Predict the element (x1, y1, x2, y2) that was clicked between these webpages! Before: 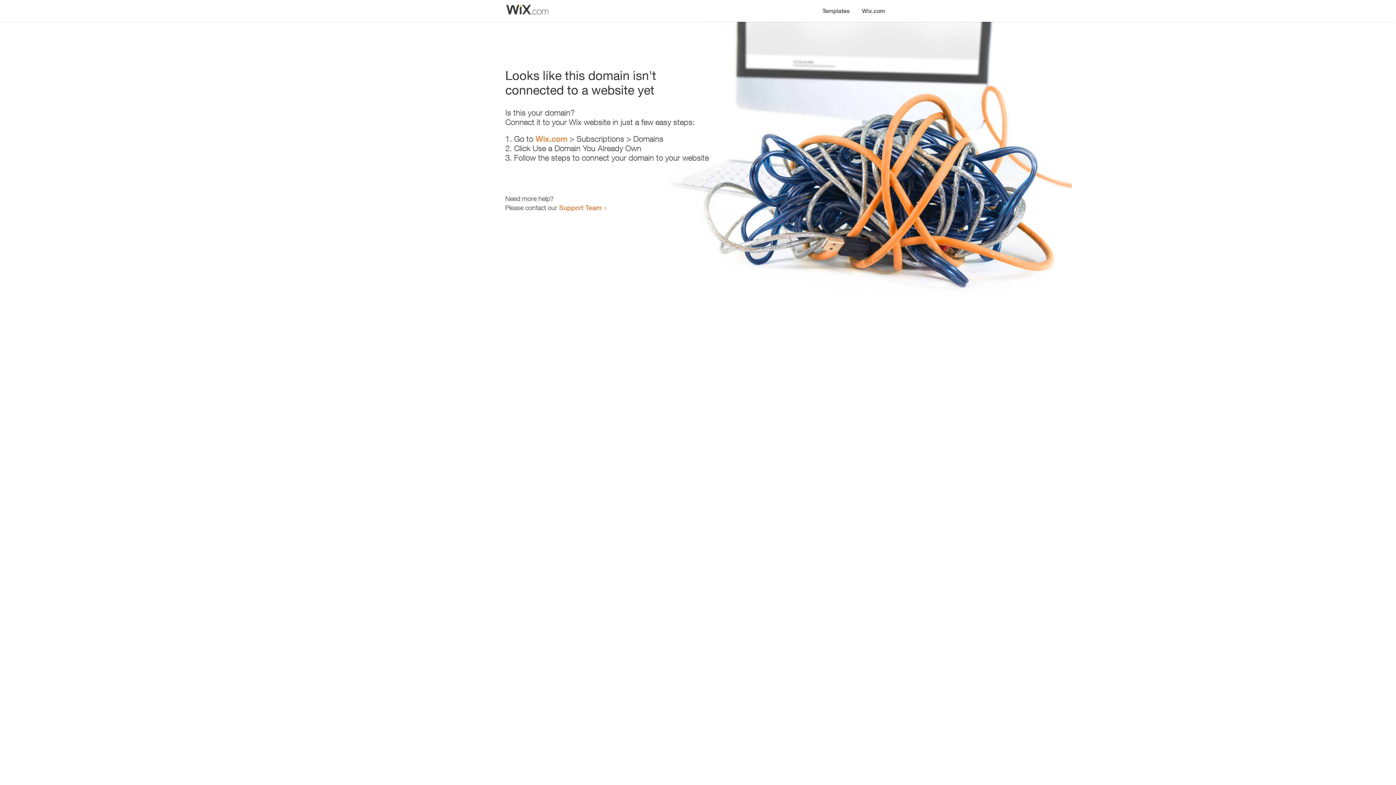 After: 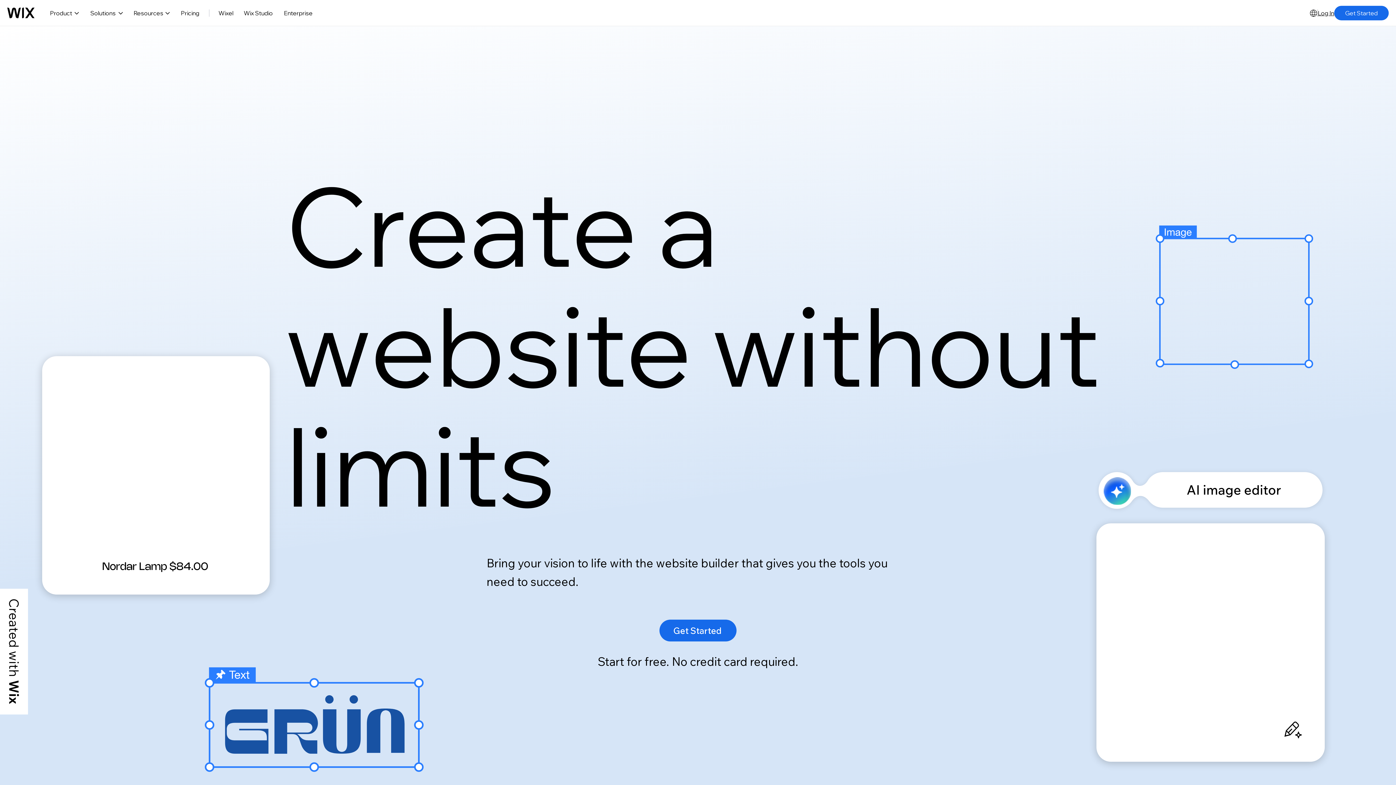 Action: bbox: (535, 134, 567, 143) label: Wix.com